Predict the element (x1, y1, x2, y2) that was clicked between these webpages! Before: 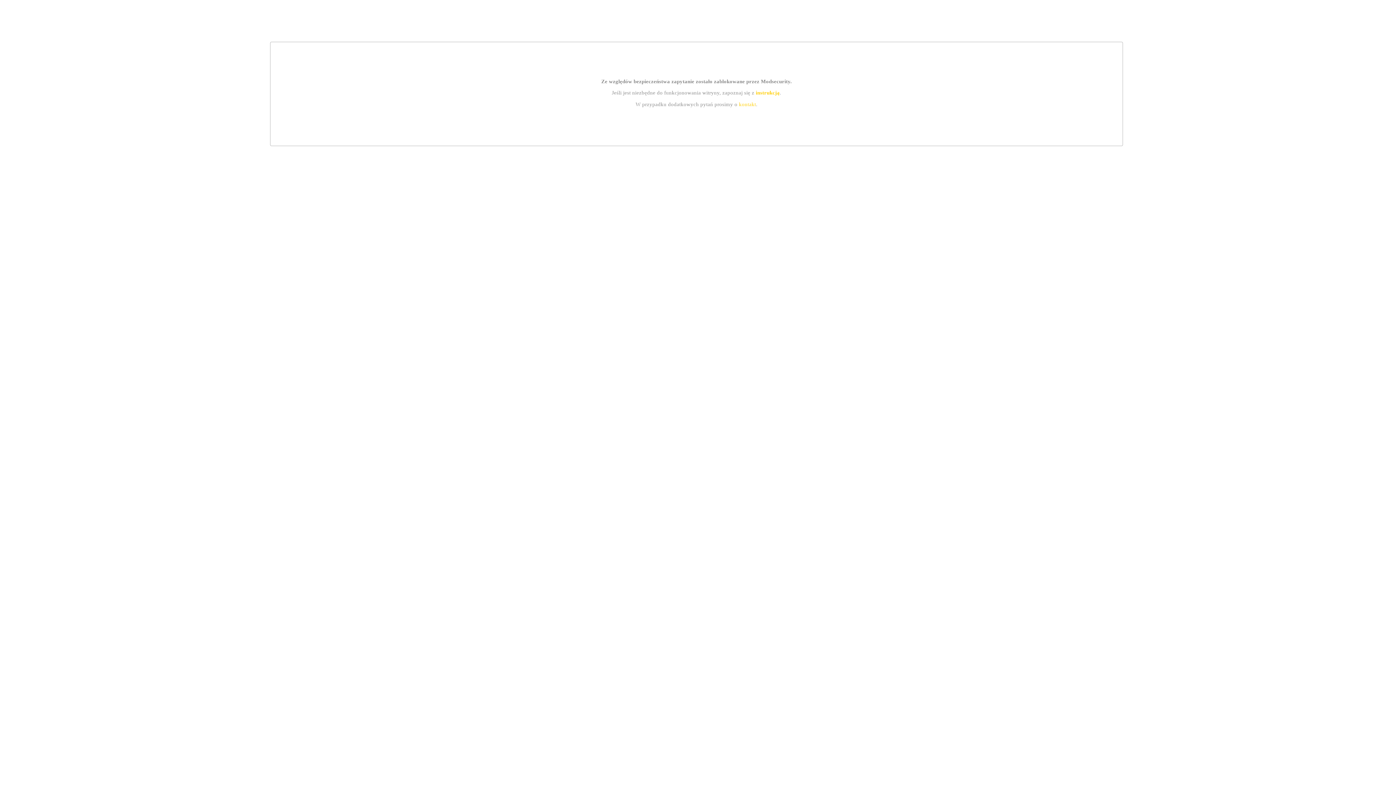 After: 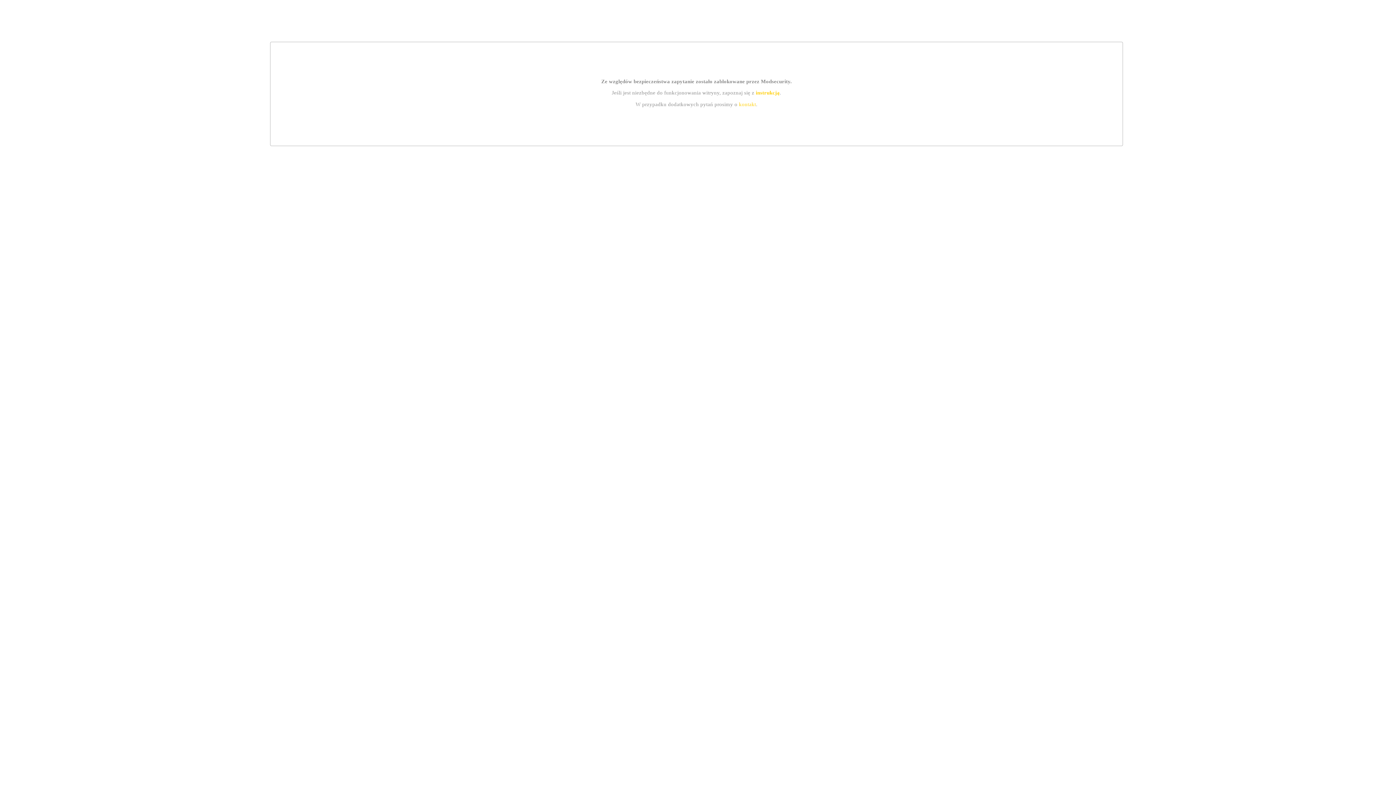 Action: bbox: (755, 89, 779, 95) label: instrukcją